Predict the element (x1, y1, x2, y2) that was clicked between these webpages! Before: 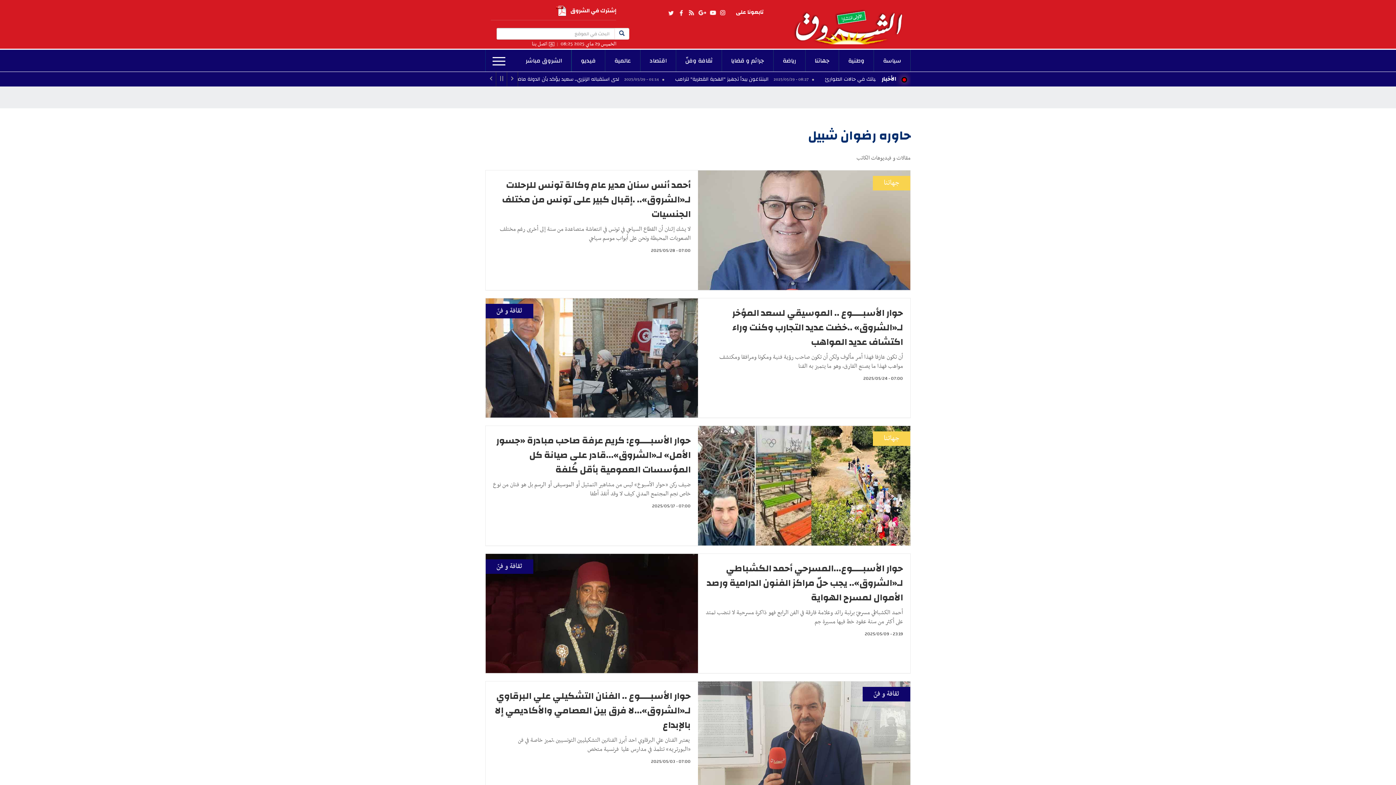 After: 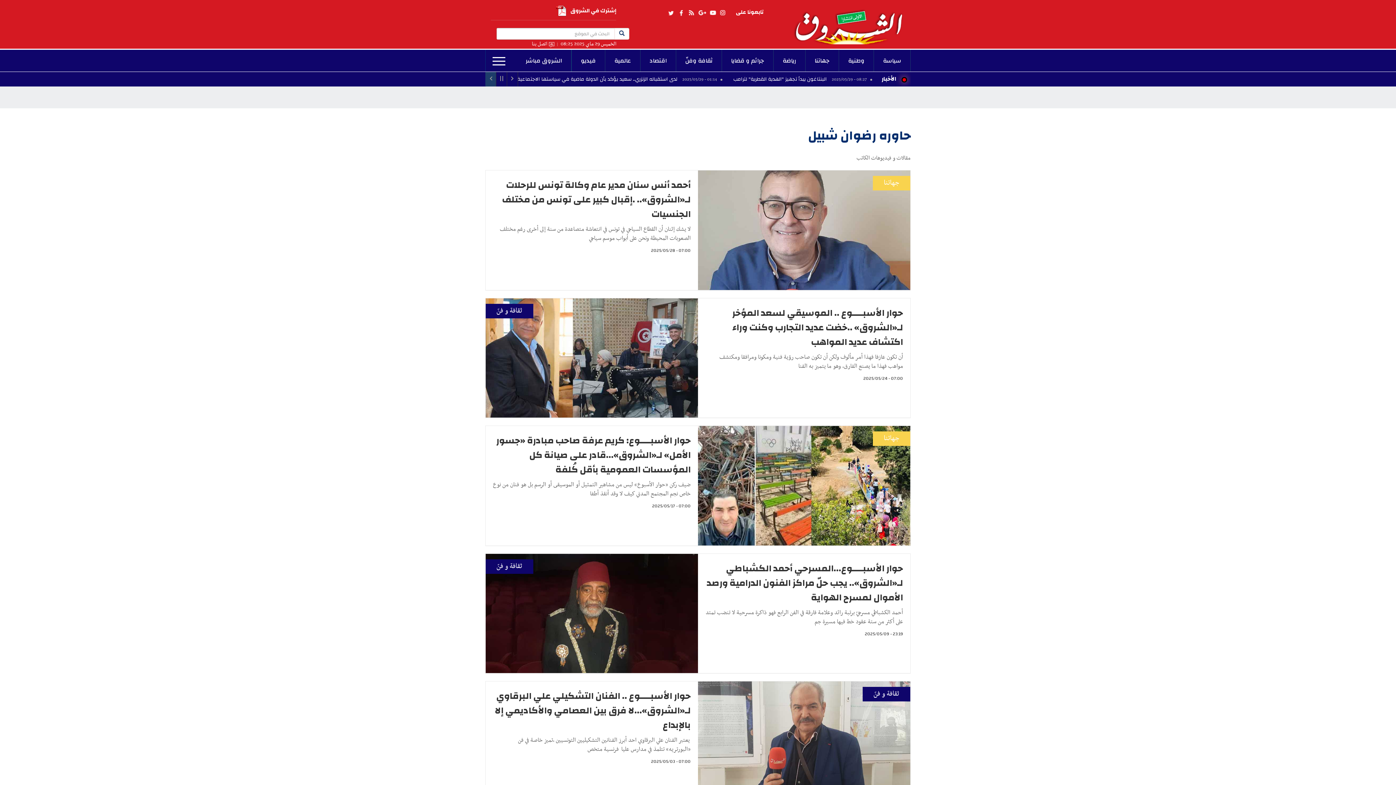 Action: bbox: (485, 72, 496, 86)